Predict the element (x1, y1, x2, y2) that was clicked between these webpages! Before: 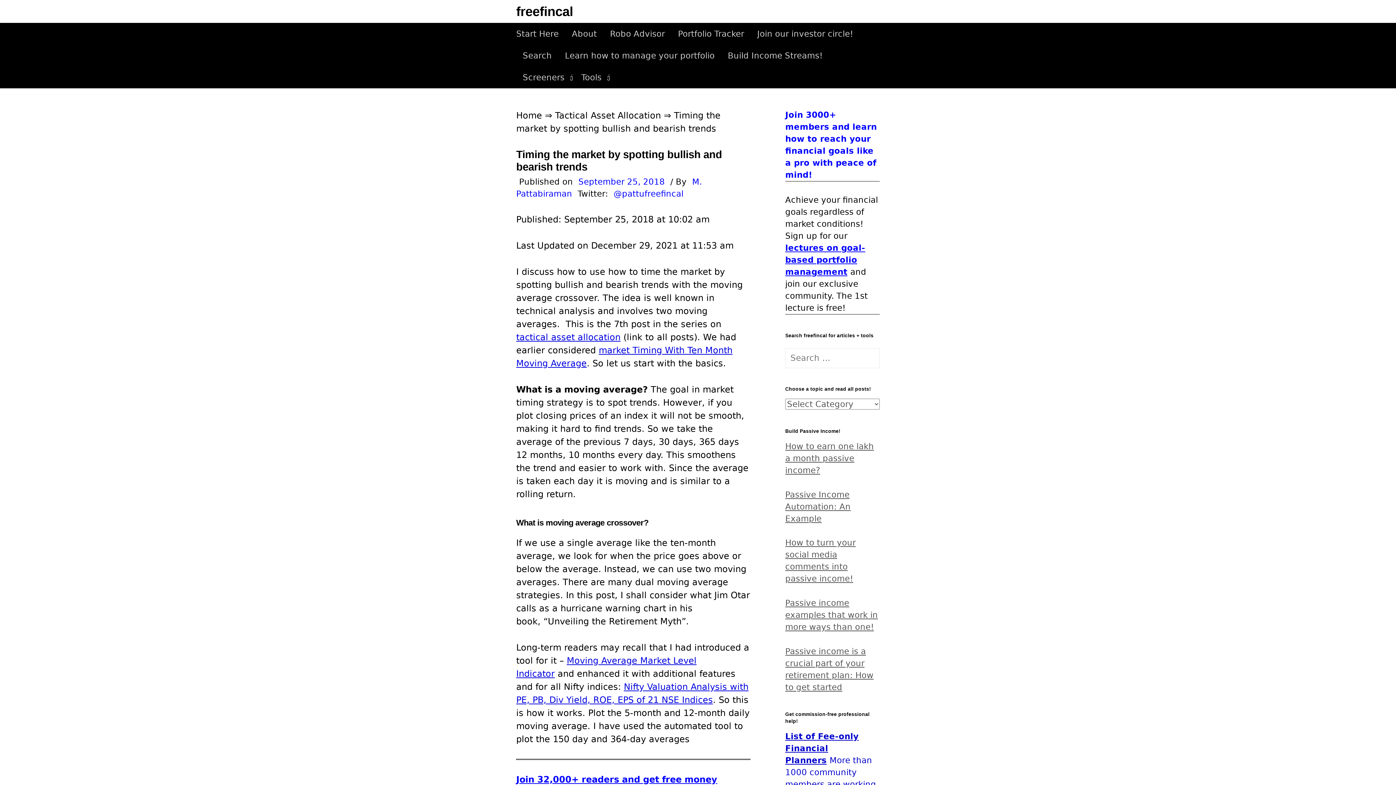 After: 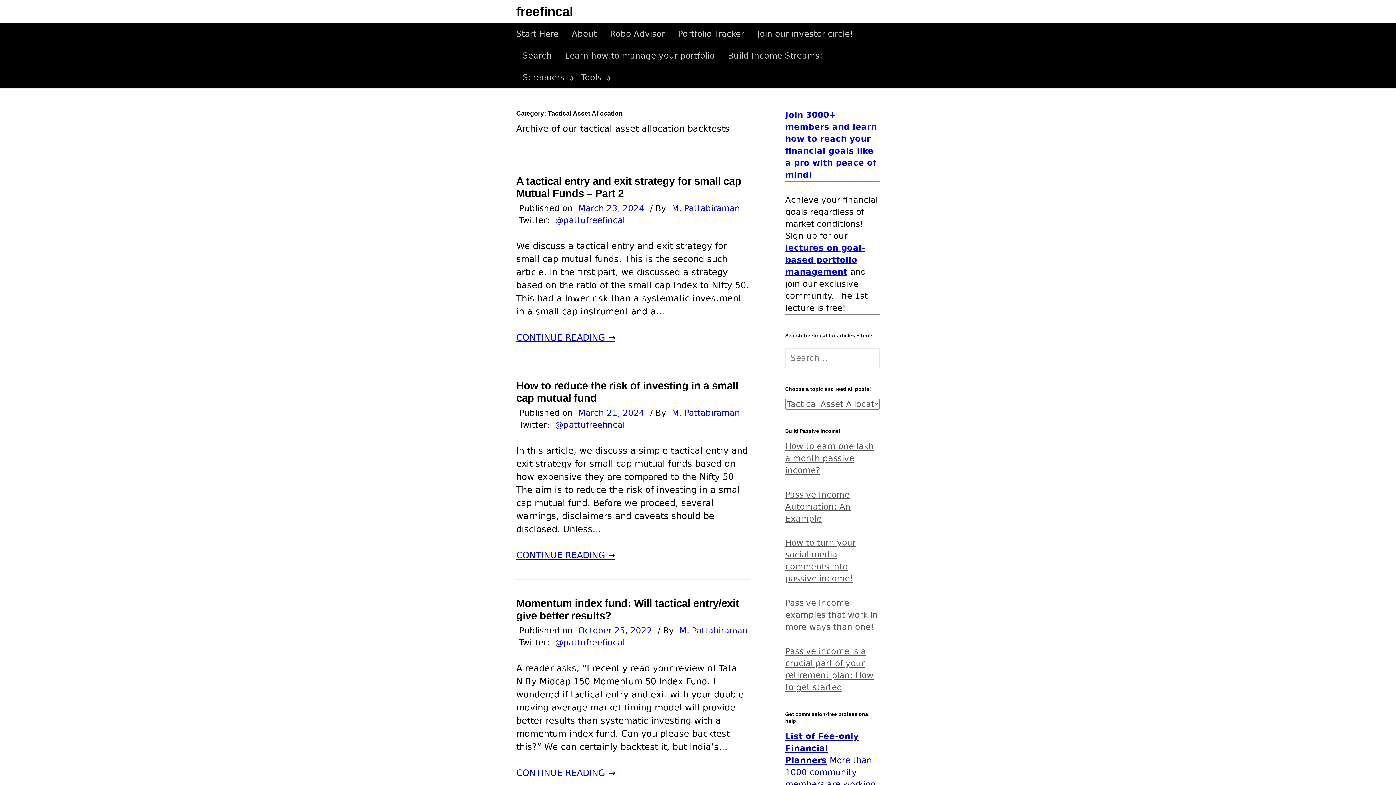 Action: bbox: (555, 110, 661, 120) label: Tactical Asset Allocation